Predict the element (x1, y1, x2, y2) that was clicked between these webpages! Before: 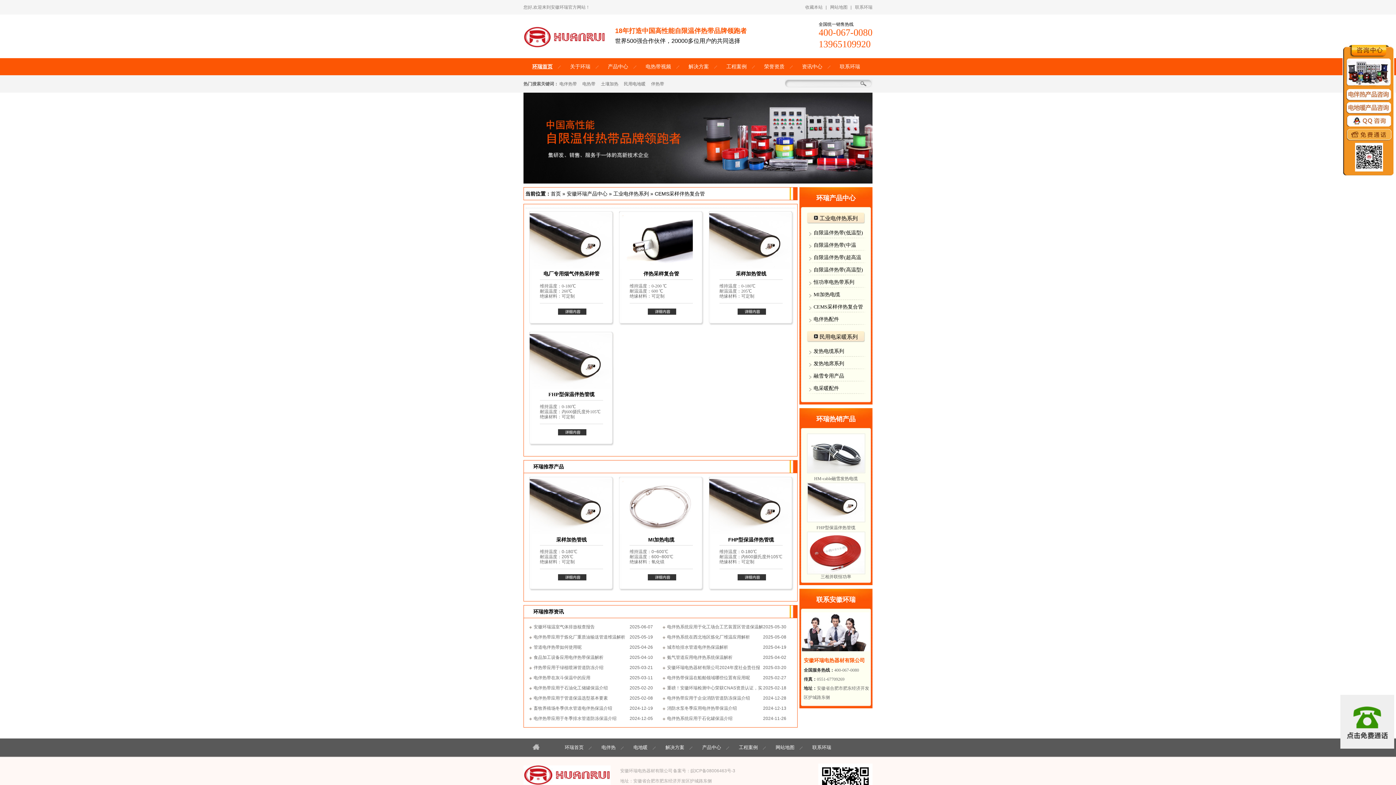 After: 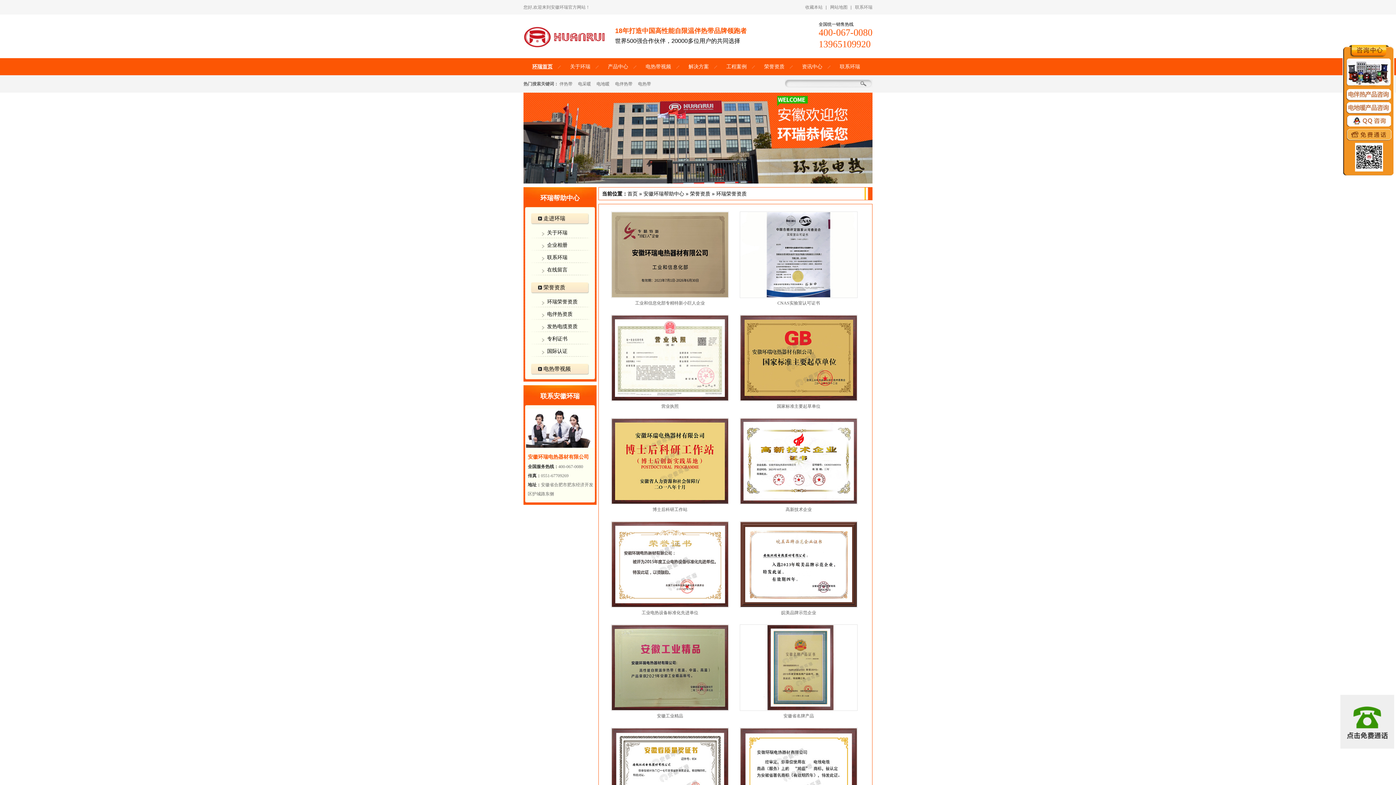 Action: label: 荣誉资质 bbox: (755, 58, 793, 75)